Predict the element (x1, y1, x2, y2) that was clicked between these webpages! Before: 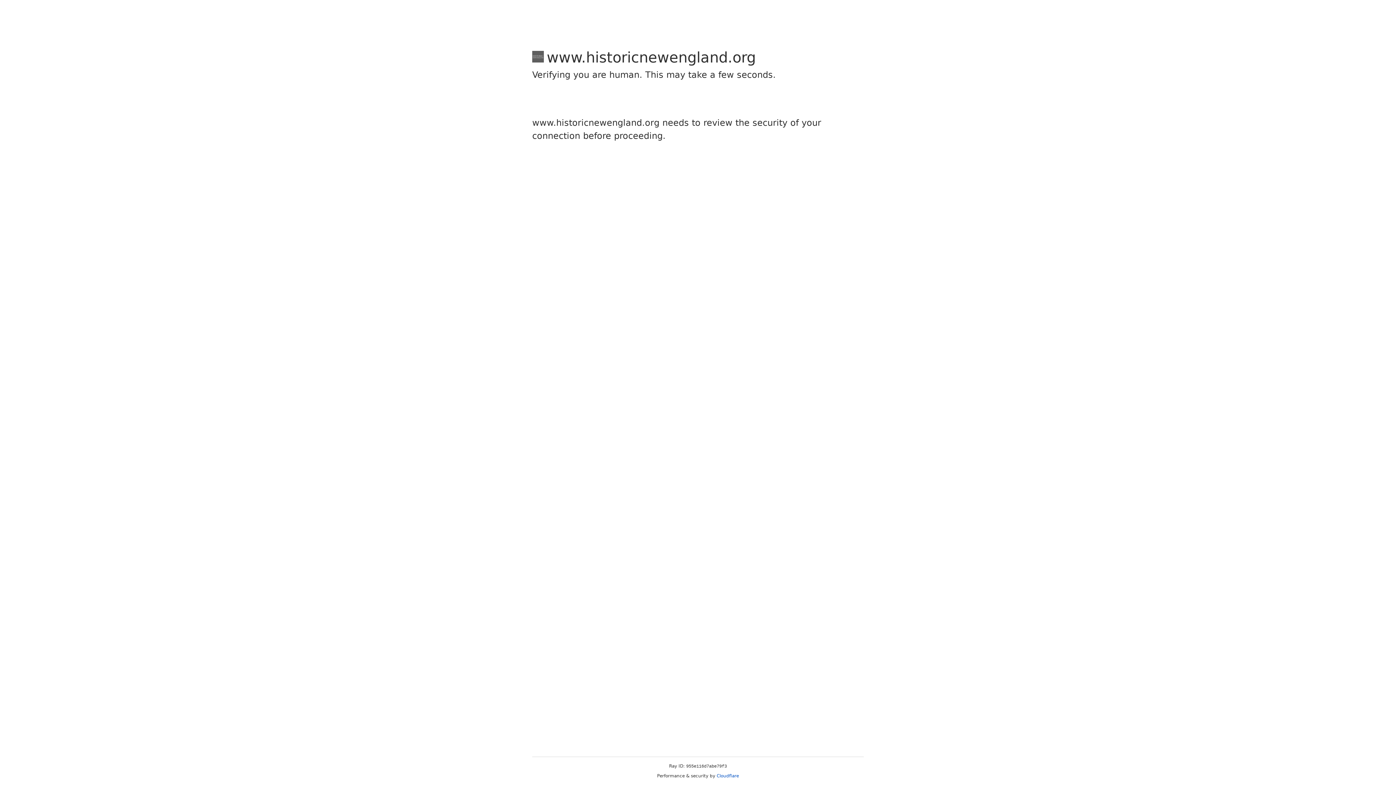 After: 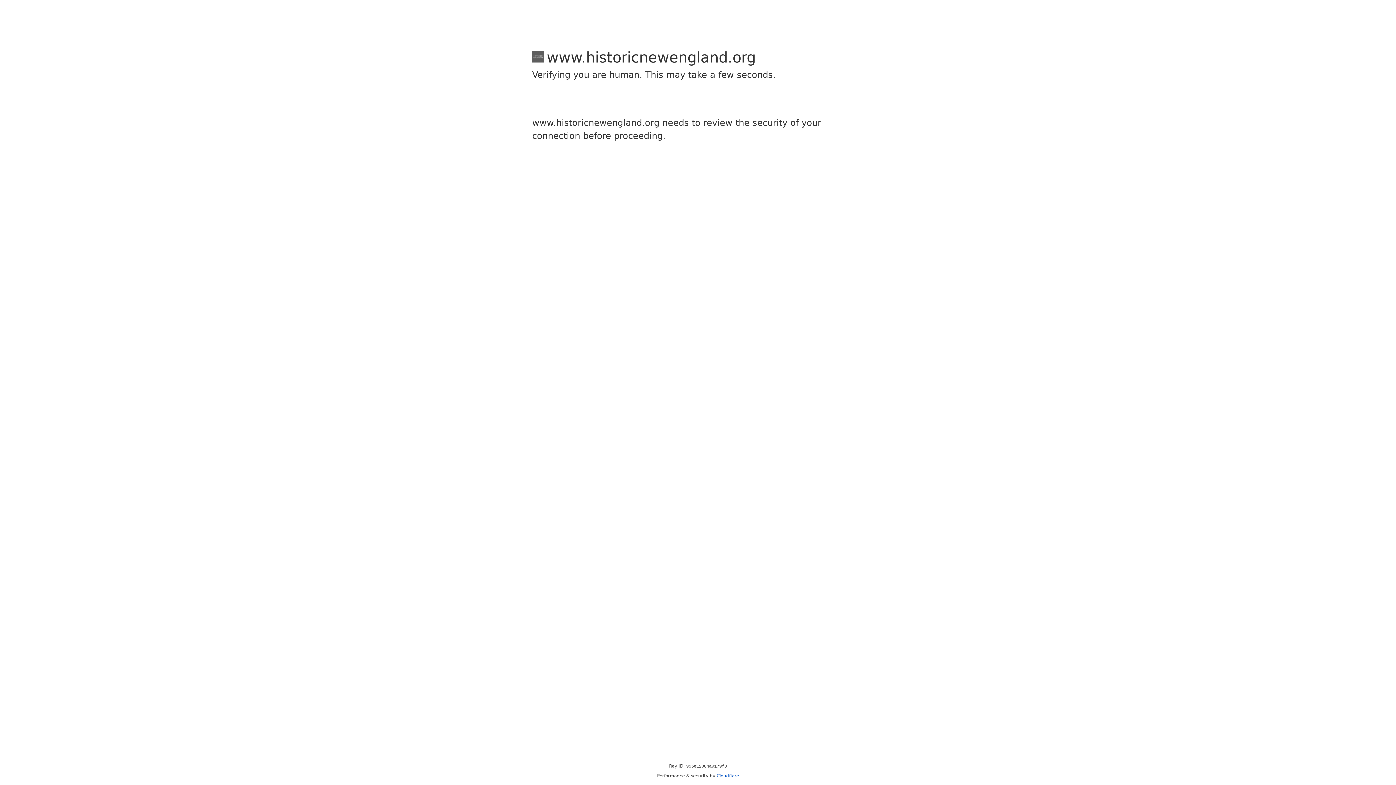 Action: label: Cloudflare bbox: (716, 773, 739, 778)